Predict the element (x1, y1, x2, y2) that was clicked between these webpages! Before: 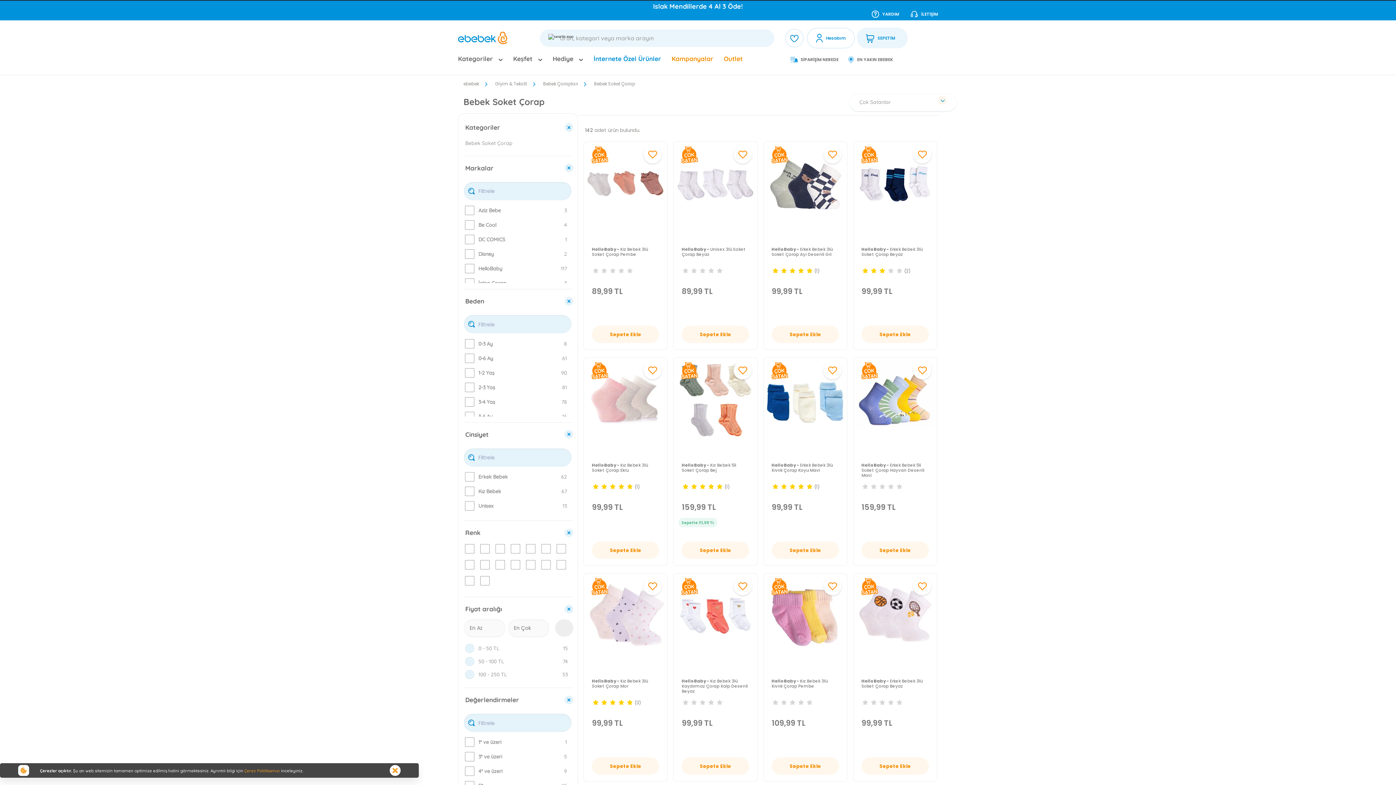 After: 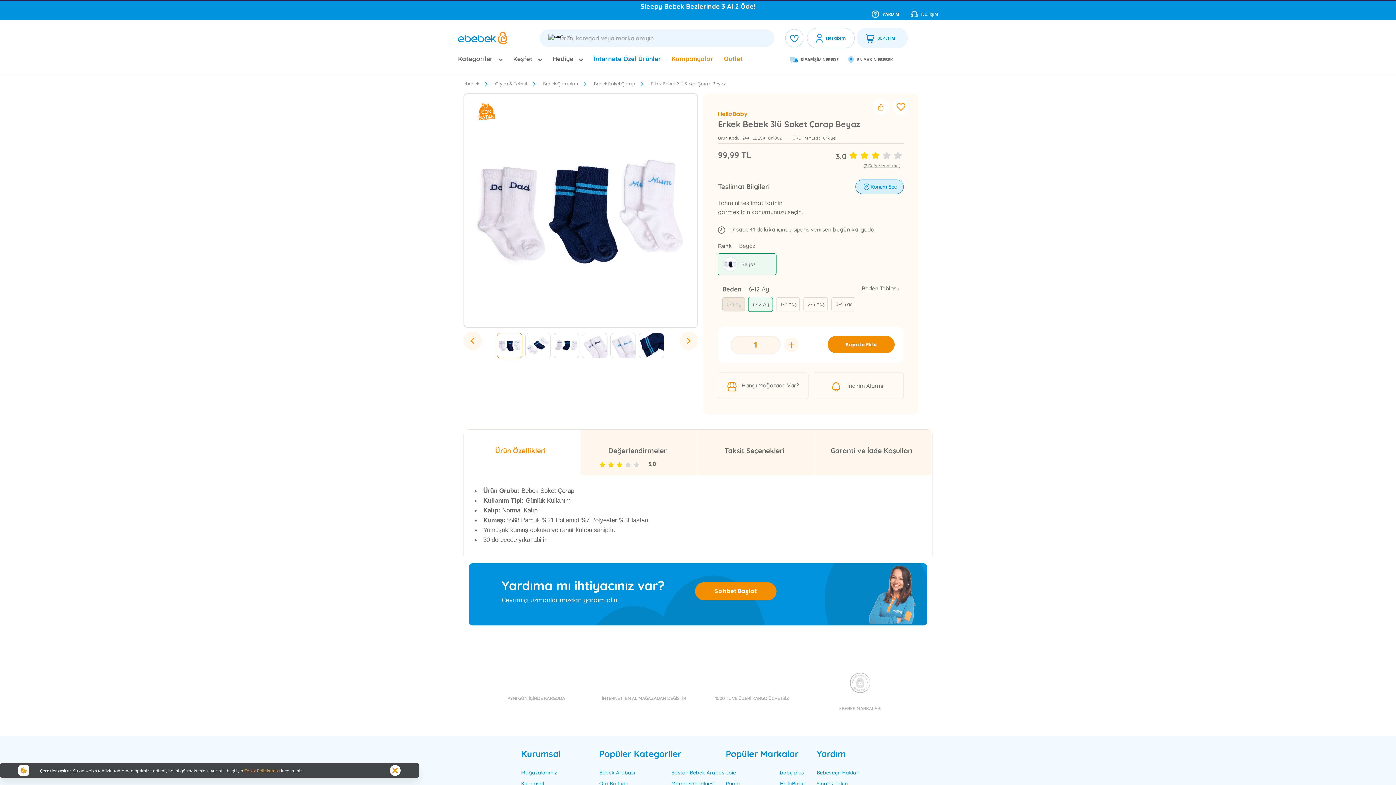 Action: label: HelloBaby - Erkek Bebek 3lü Soket Çorap Beyaz

(2)

99,99 TL bbox: (855, 143, 935, 327)